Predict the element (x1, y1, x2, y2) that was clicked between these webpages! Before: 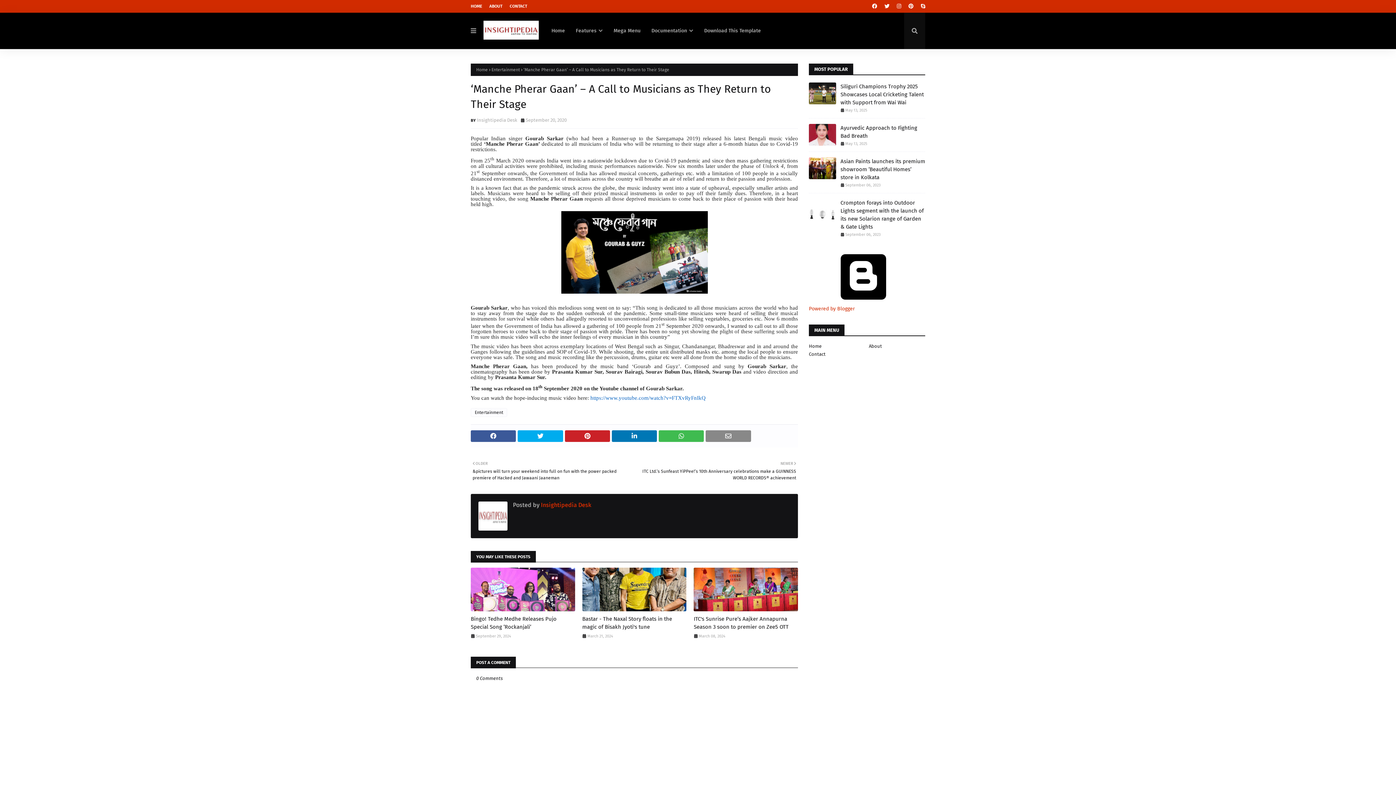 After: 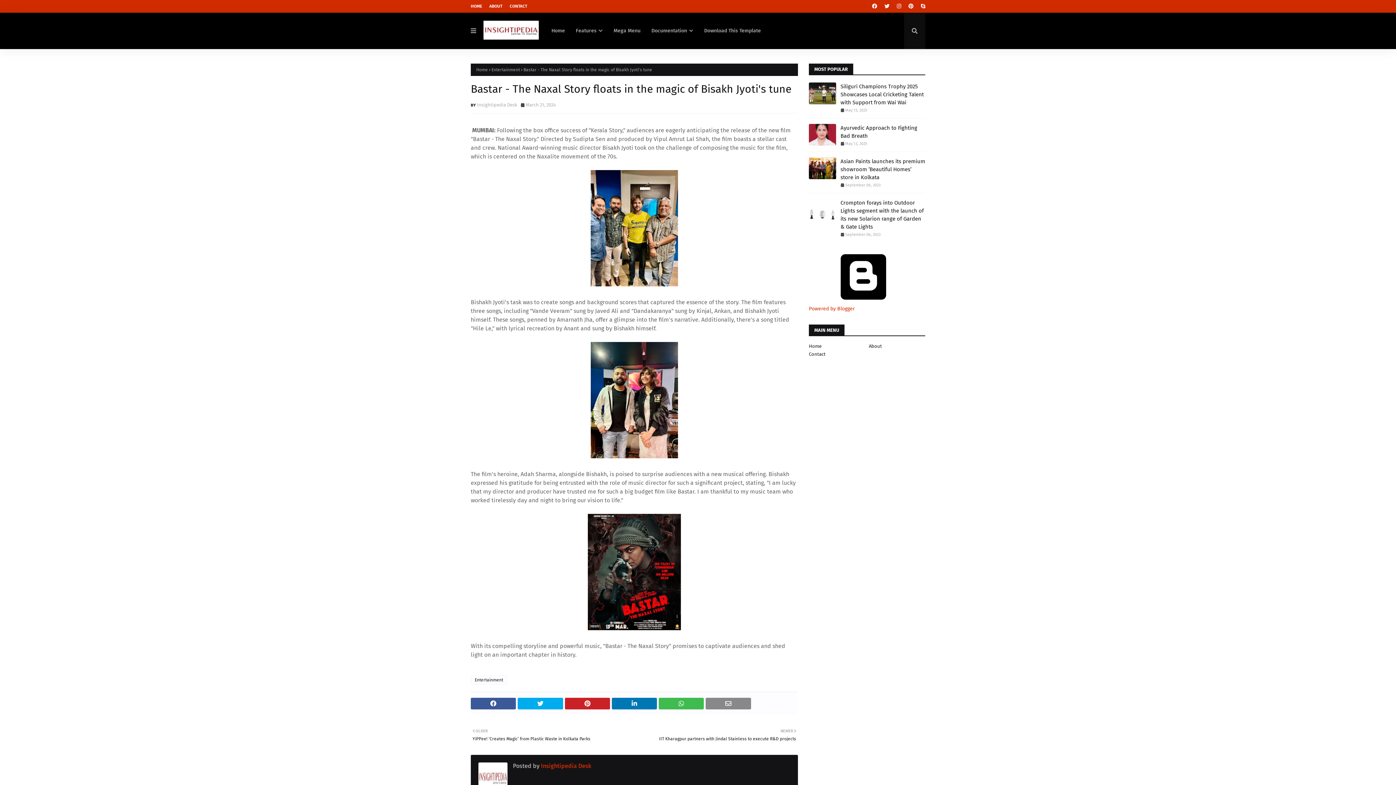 Action: bbox: (582, 615, 686, 631) label: Bastar - The Naxal Story floats in the magic of Bisakh Jyoti's tune